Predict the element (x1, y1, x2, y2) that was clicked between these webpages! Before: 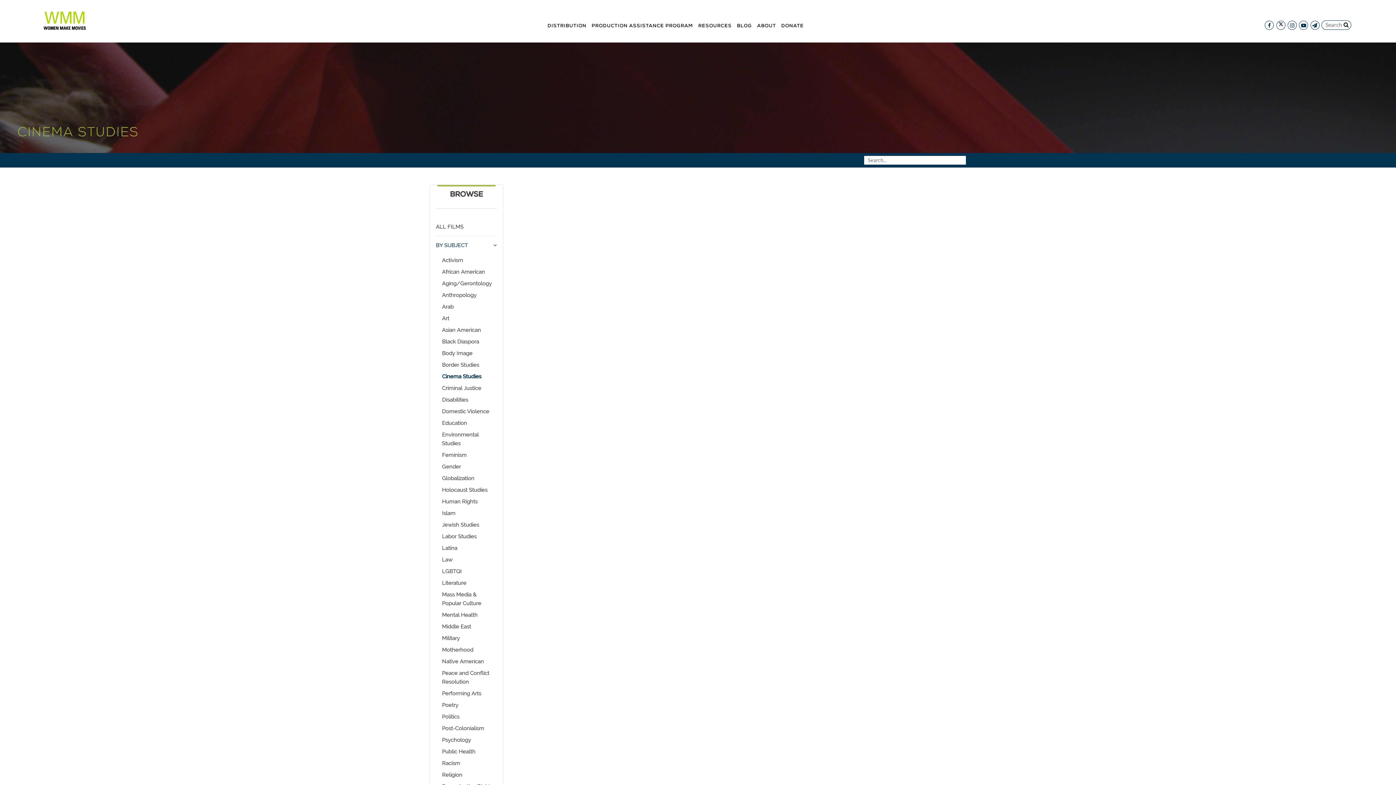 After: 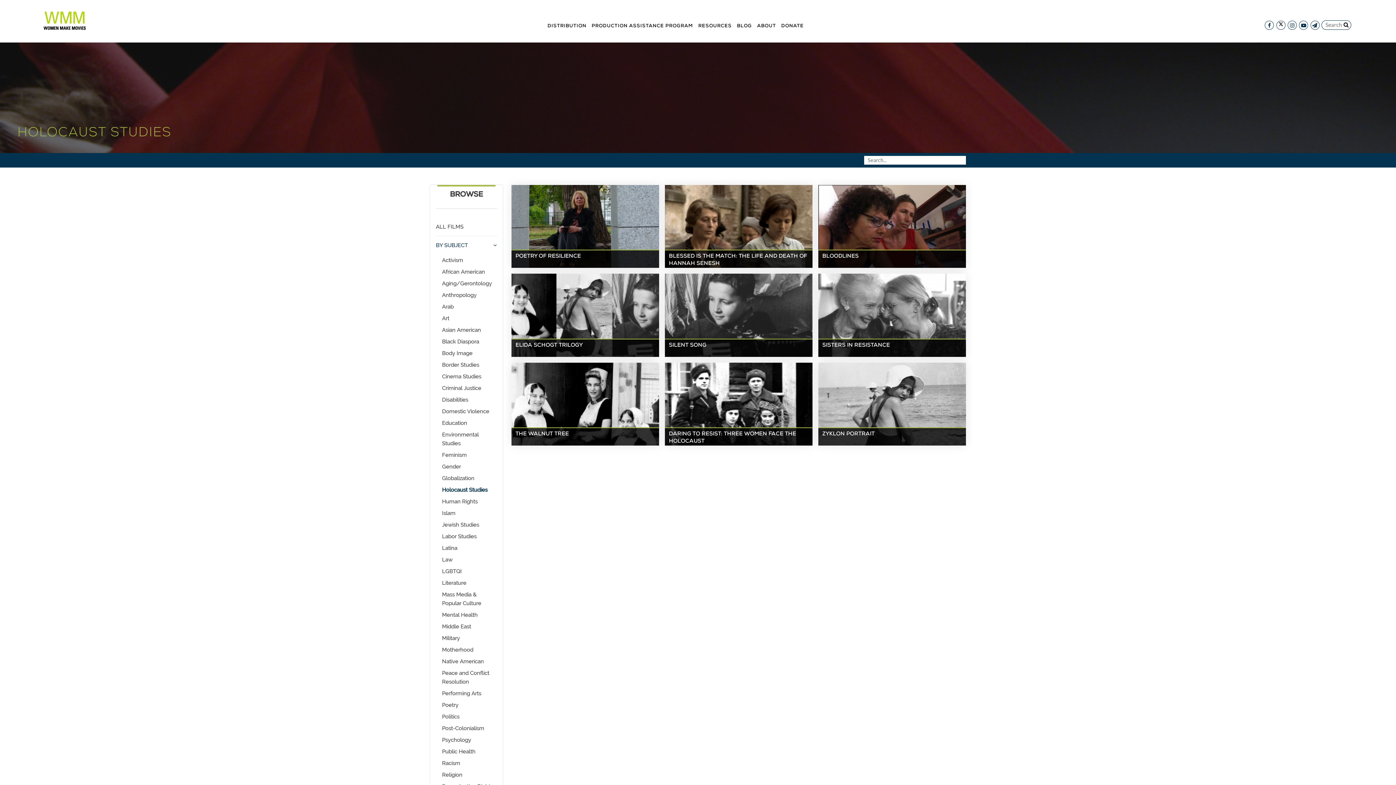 Action: bbox: (442, 484, 497, 495) label: Holocaust Studies